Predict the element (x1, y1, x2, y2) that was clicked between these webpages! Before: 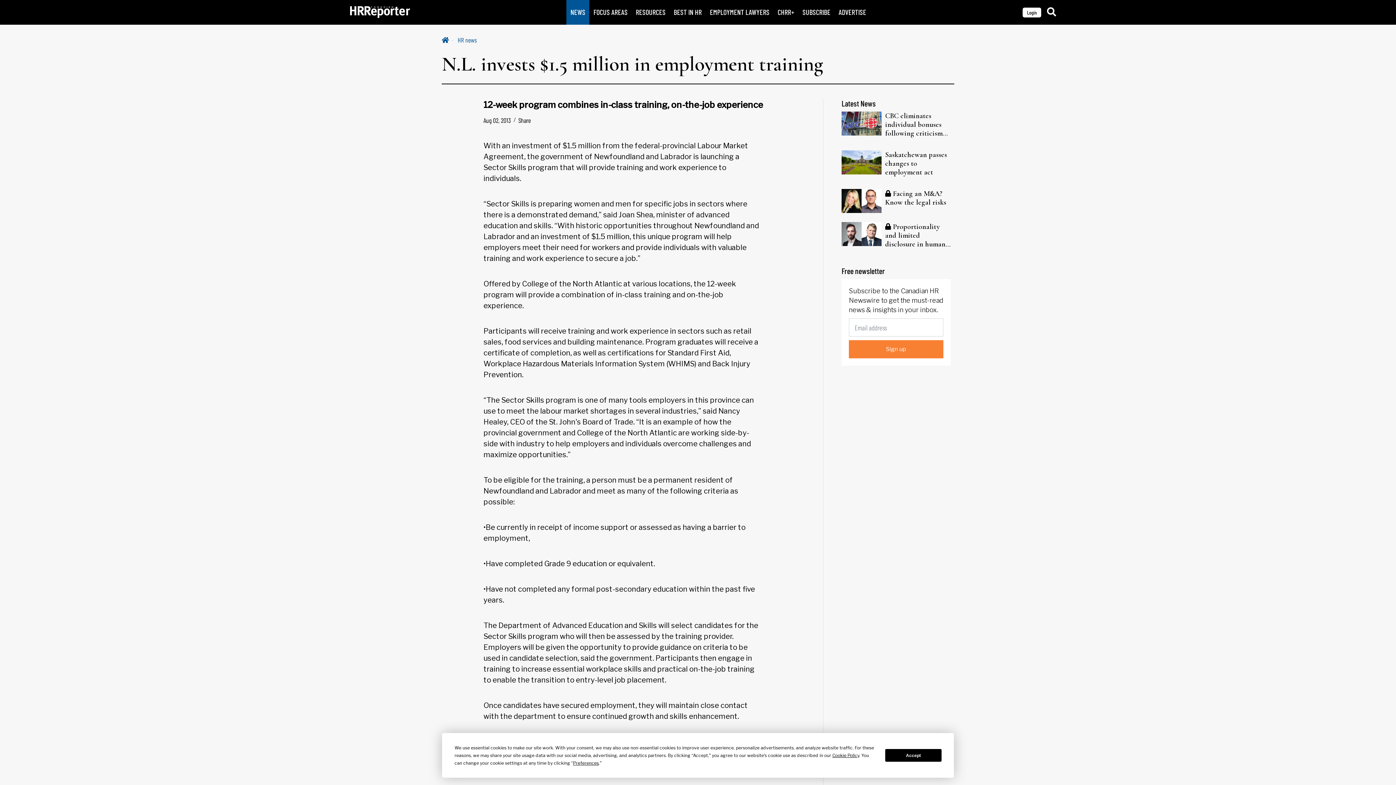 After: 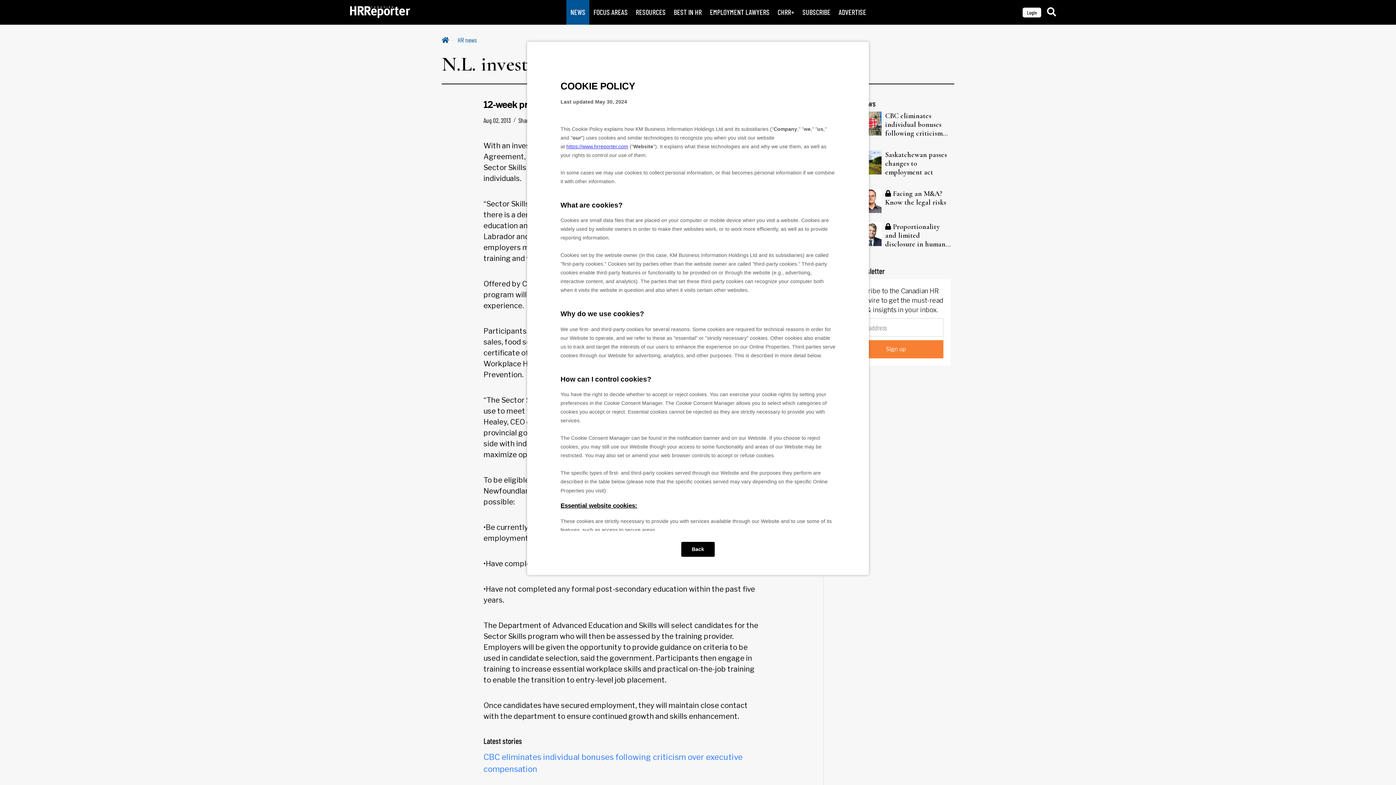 Action: bbox: (832, 753, 859, 758) label: Cookie Policy